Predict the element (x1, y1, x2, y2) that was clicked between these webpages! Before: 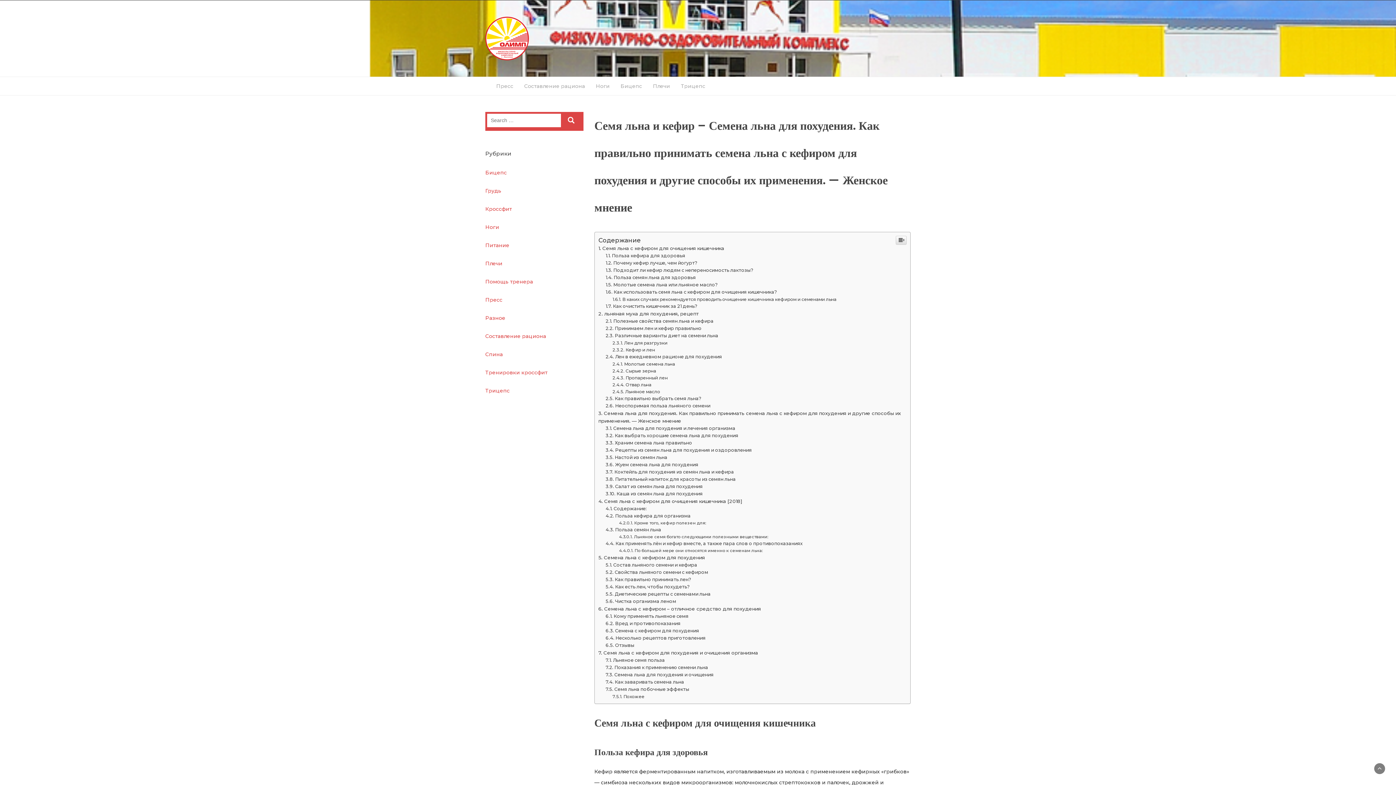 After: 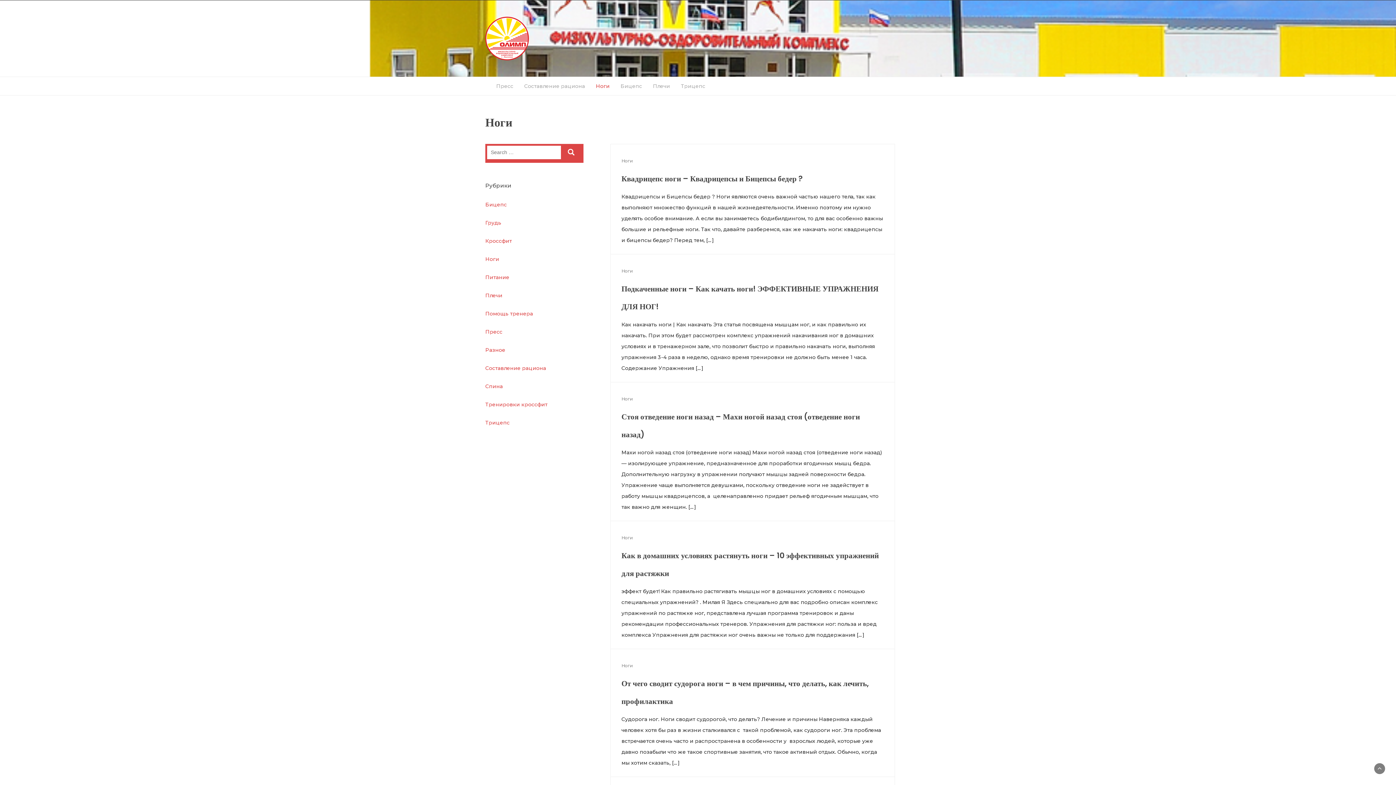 Action: bbox: (590, 182, 615, 200) label: Ноги